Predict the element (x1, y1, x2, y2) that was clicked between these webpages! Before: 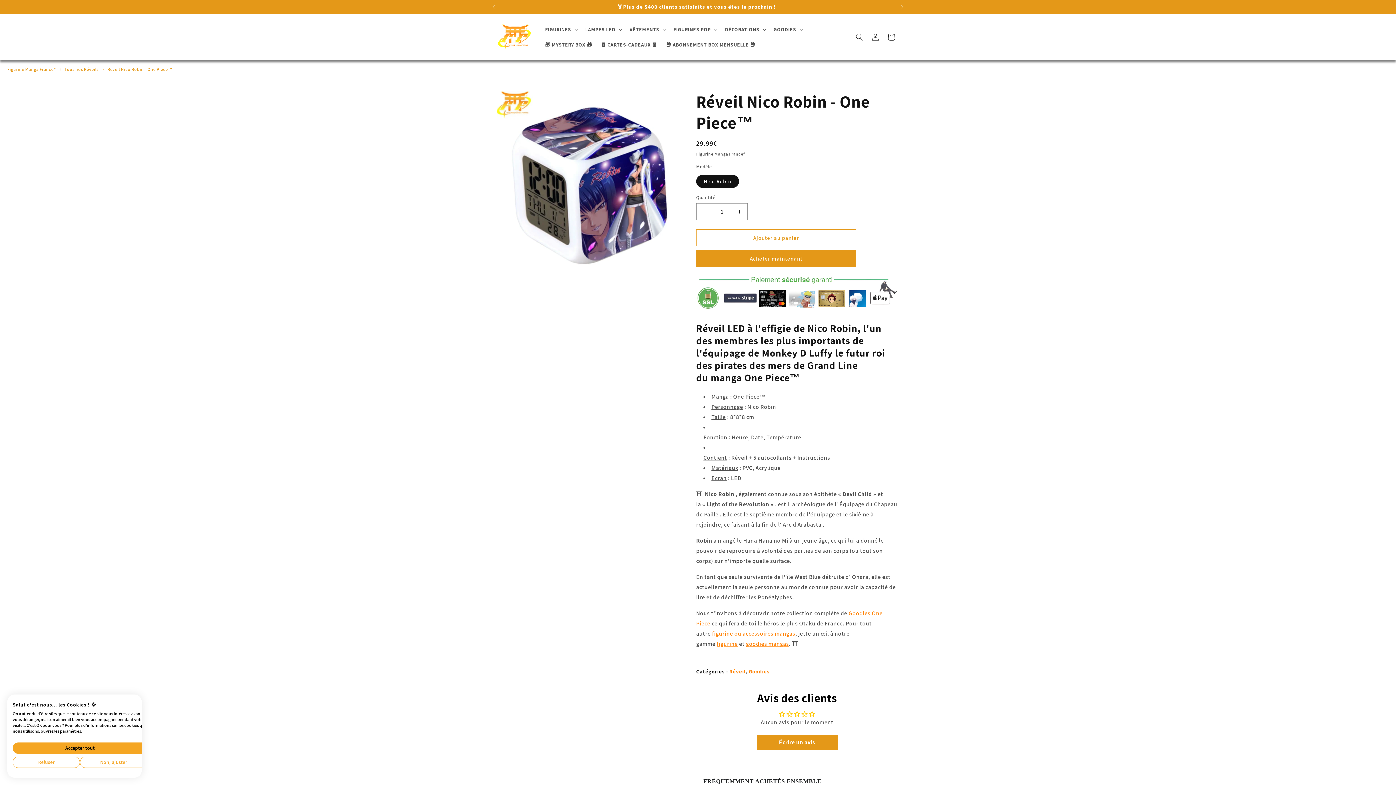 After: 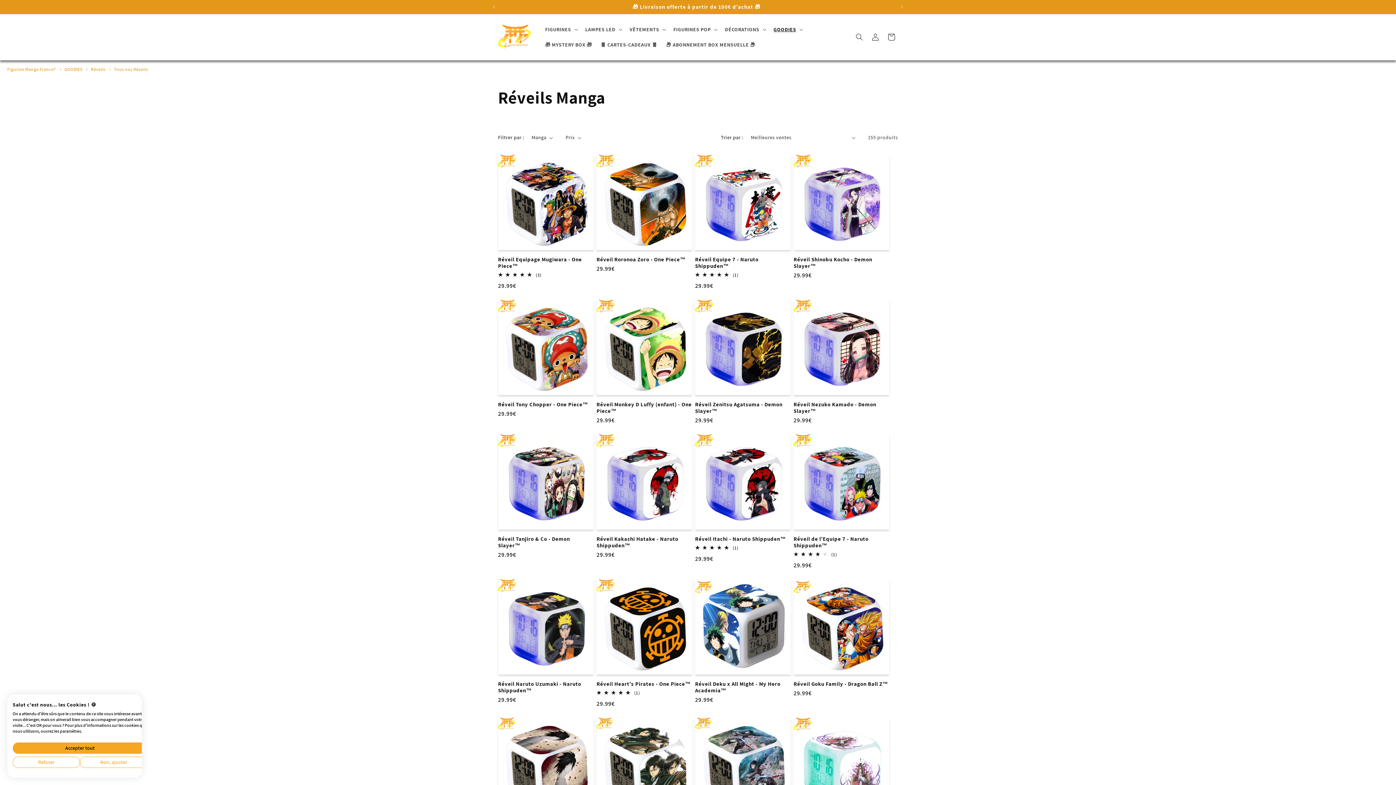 Action: bbox: (729, 668, 745, 675) label: Réveil